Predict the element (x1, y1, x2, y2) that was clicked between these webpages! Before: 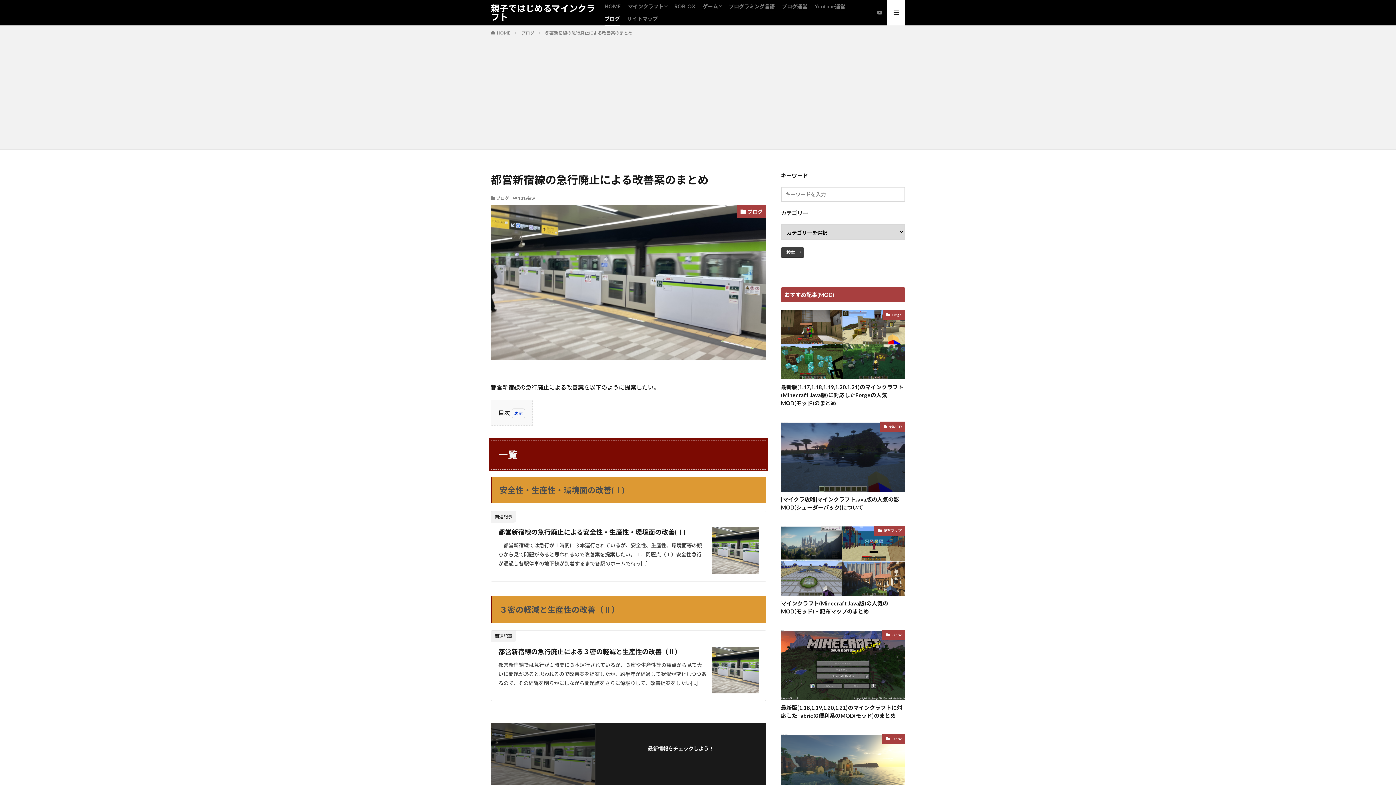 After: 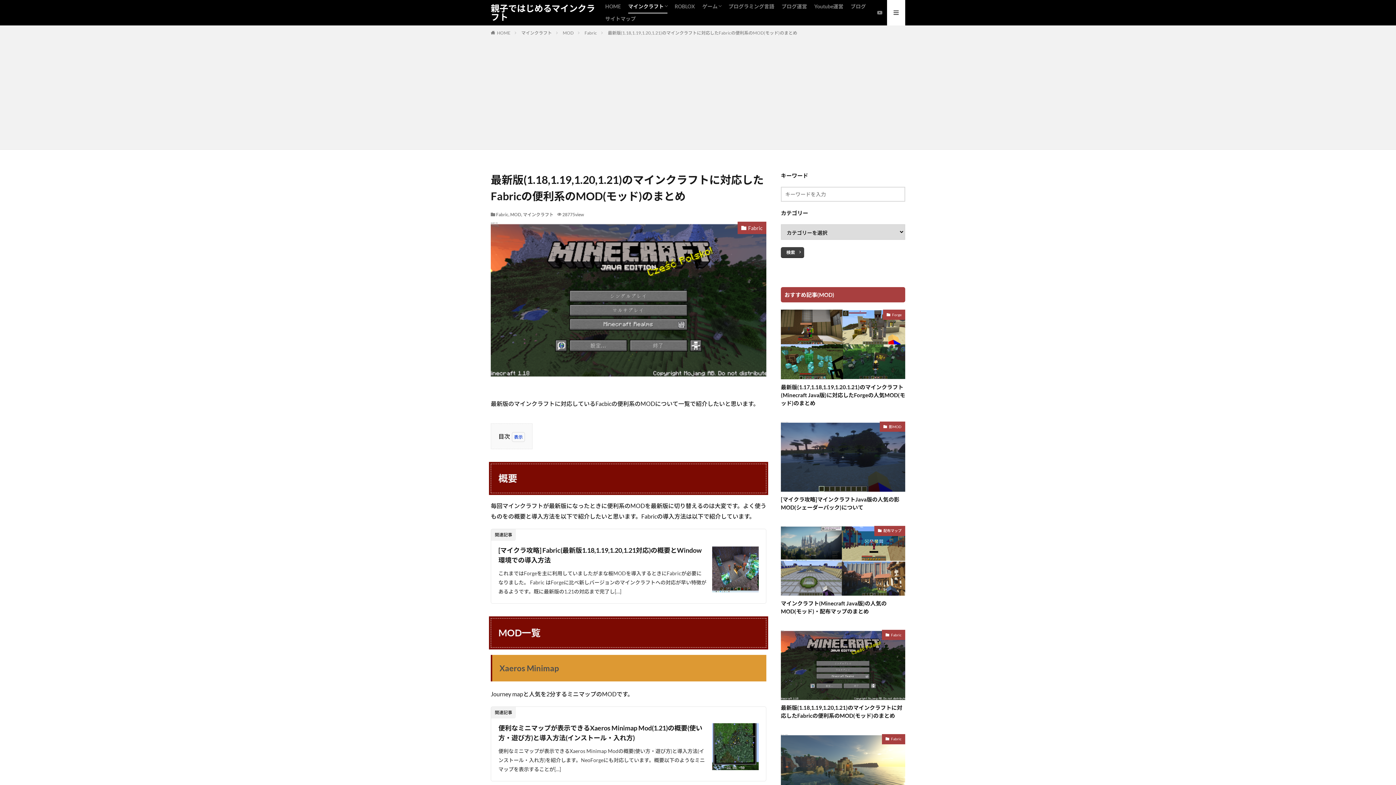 Action: label: 最新版(1.18,1.19,1.20,1.21)のマインクラフトに対応したFabricの便利系のMOD(モッド)のまとめ bbox: (781, 703, 905, 719)